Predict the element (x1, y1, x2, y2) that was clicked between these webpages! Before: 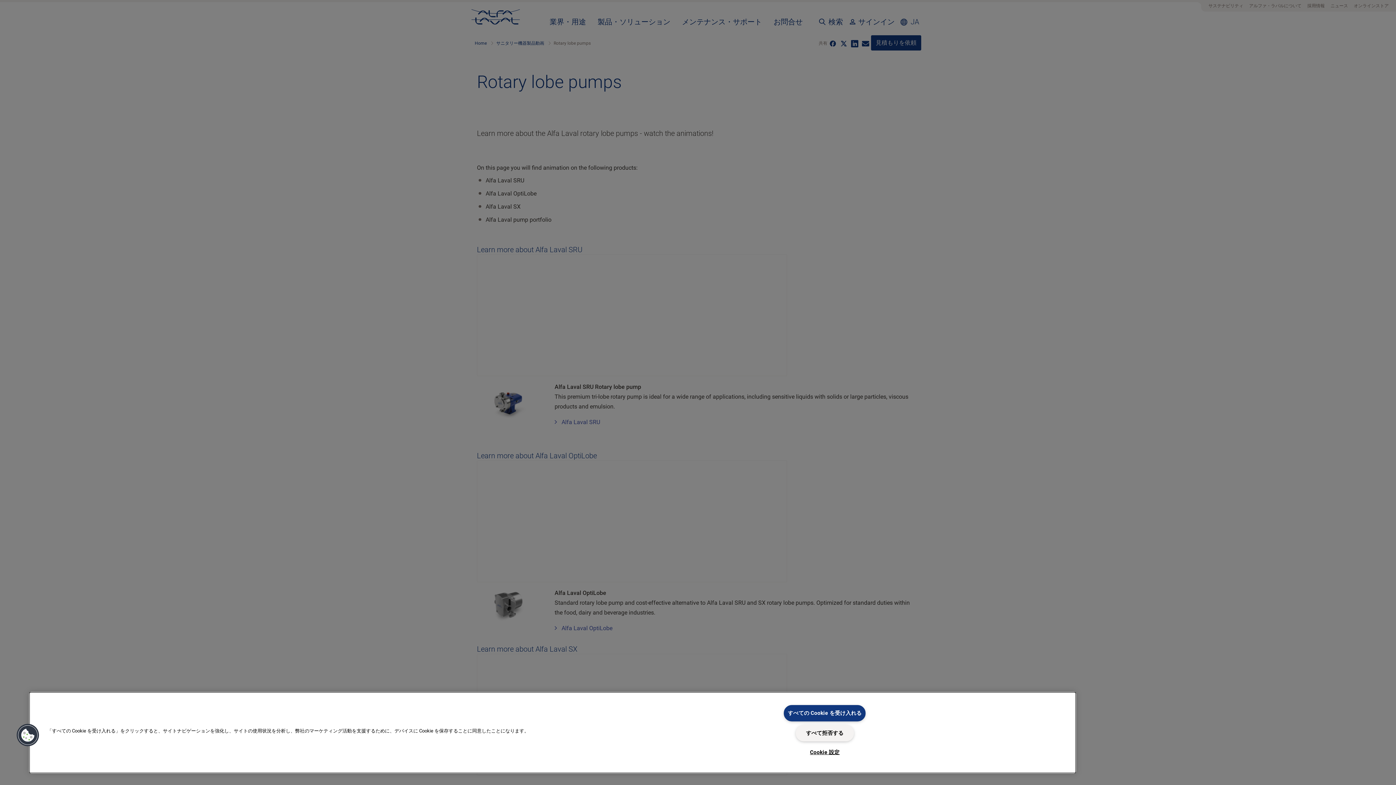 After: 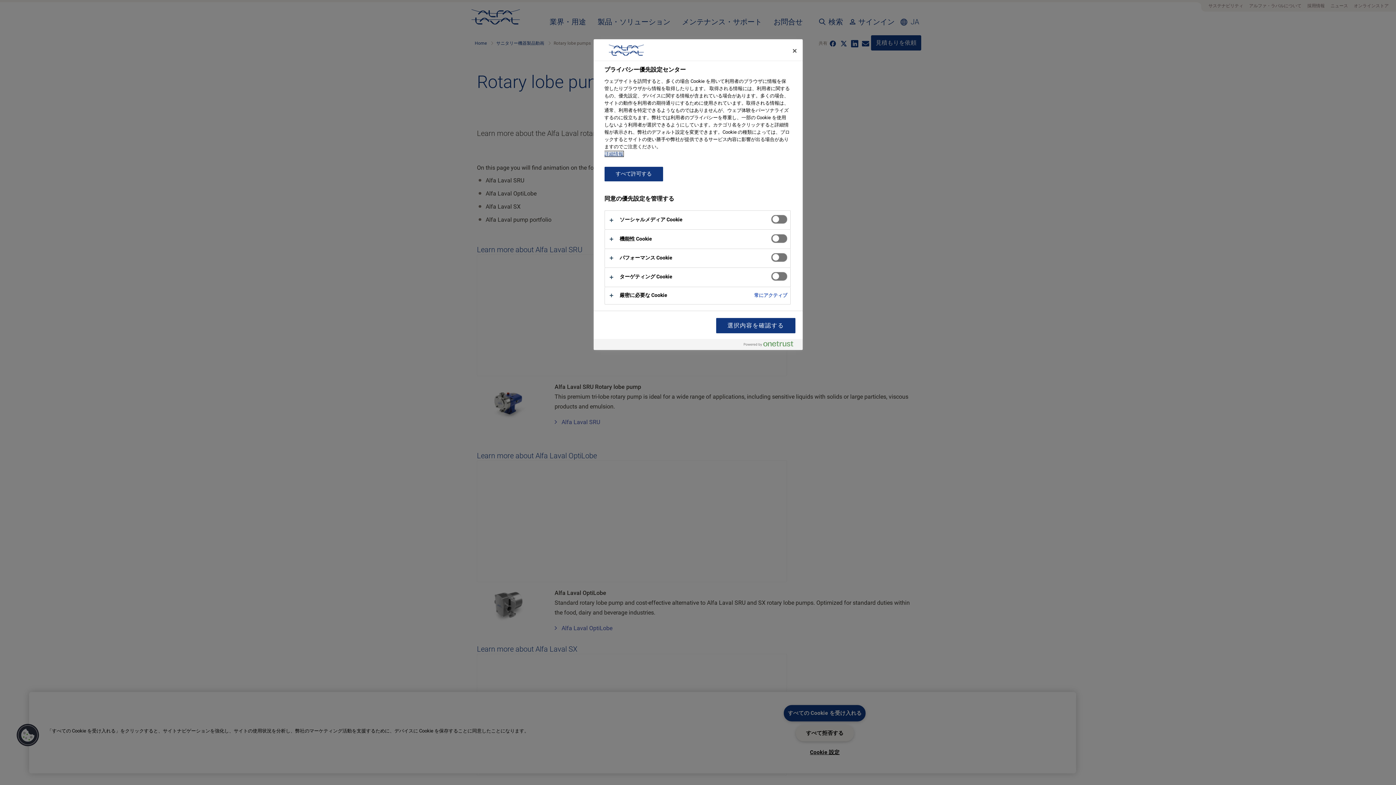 Action: label: Cookies bbox: (16, 723, 39, 747)